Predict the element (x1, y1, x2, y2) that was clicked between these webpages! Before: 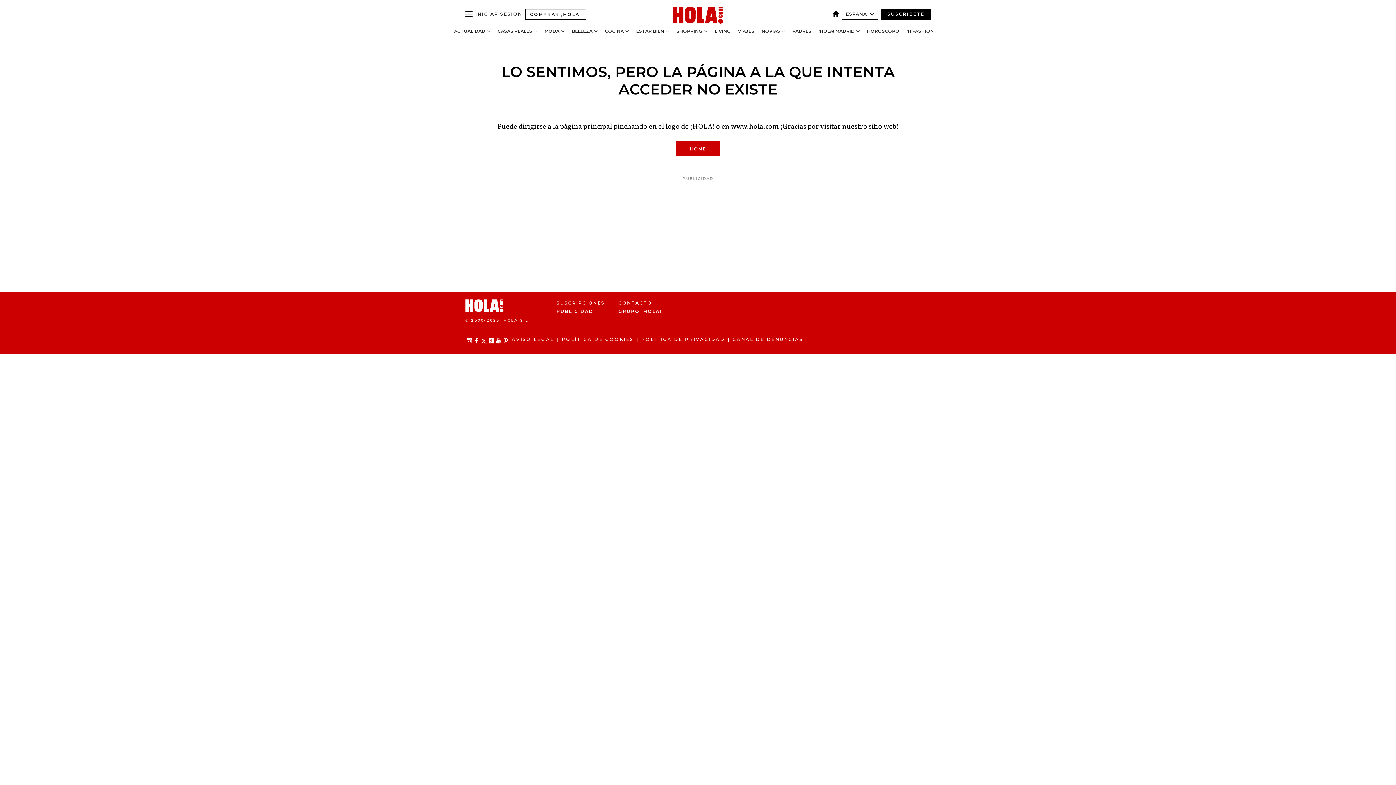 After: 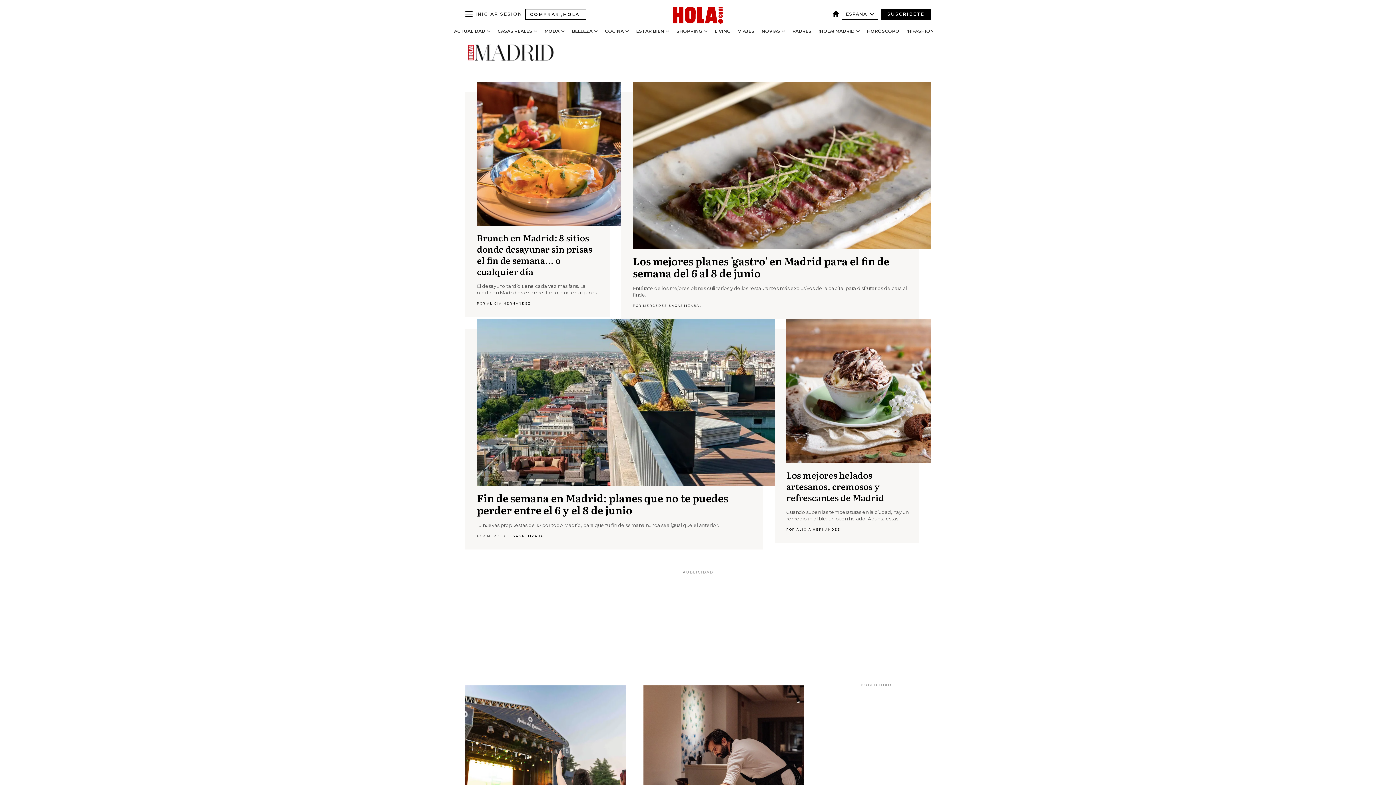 Action: bbox: (818, 28, 854, 33) label: ¡HOLA! MADRID